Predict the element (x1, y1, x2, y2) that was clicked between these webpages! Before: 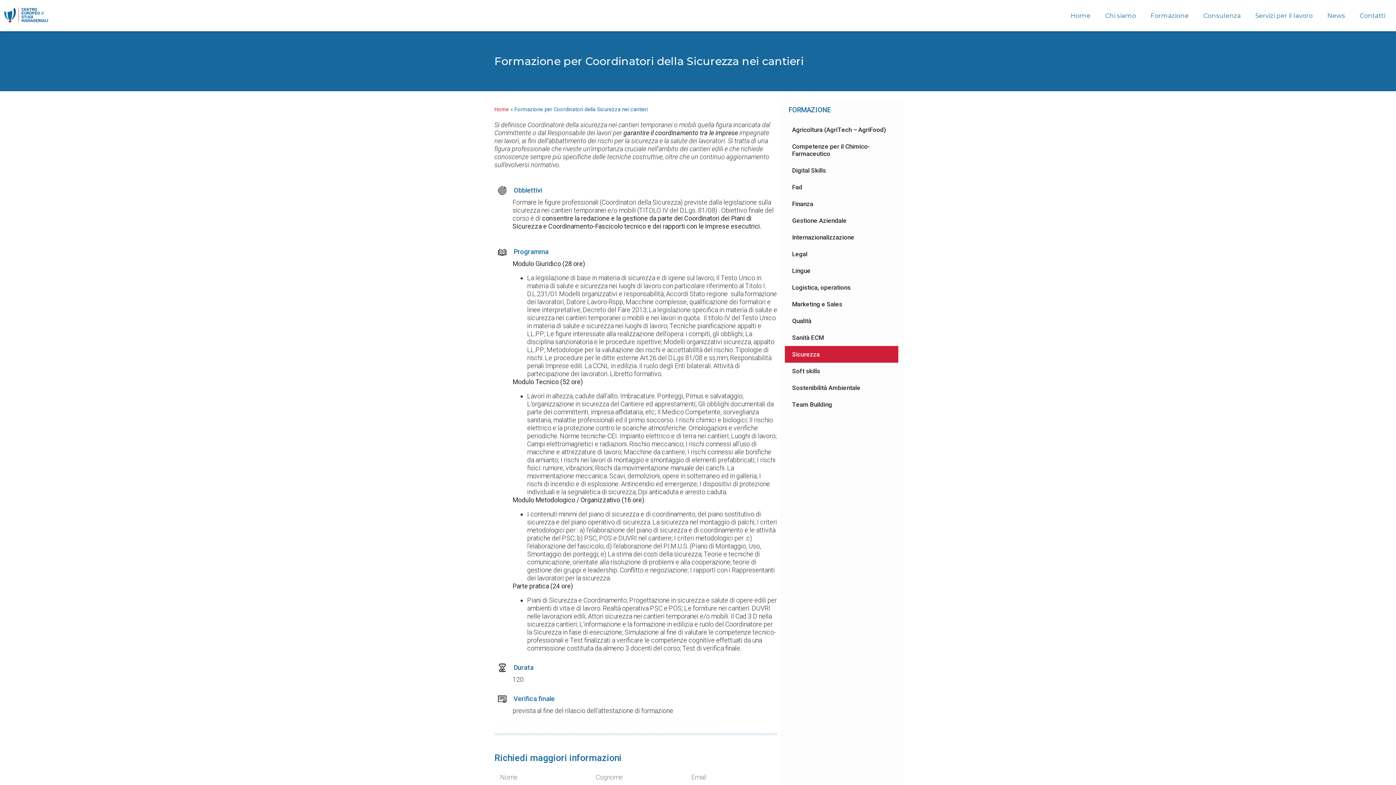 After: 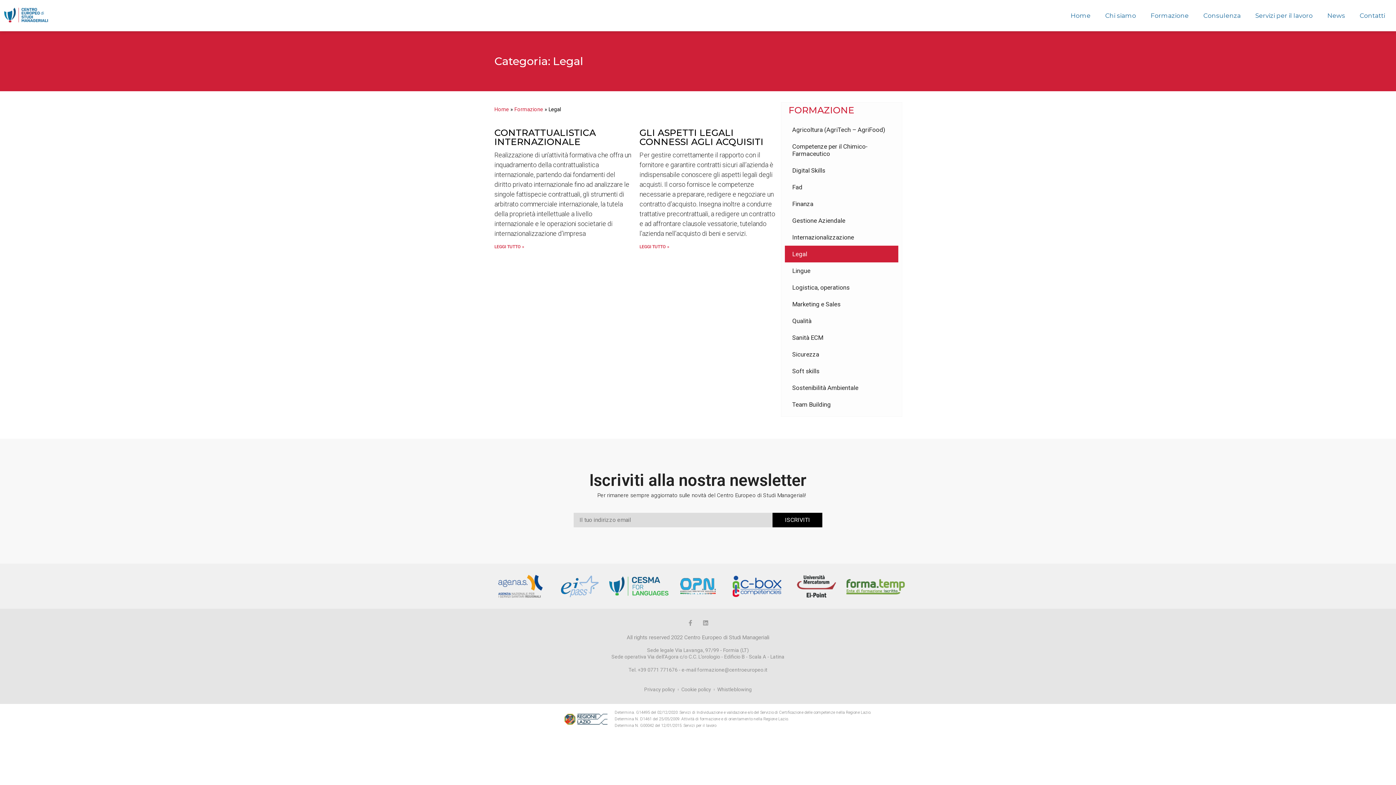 Action: bbox: (785, 245, 898, 262) label: Legal